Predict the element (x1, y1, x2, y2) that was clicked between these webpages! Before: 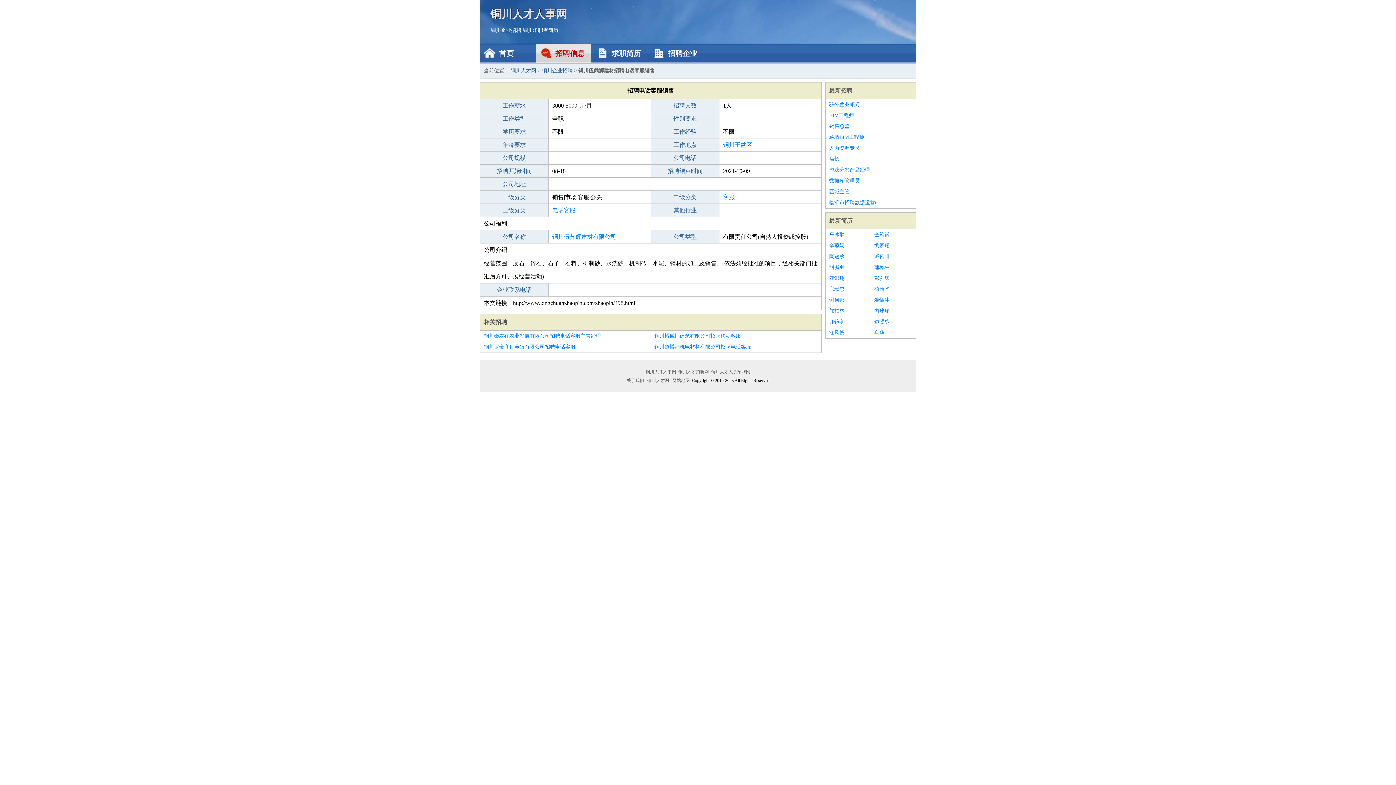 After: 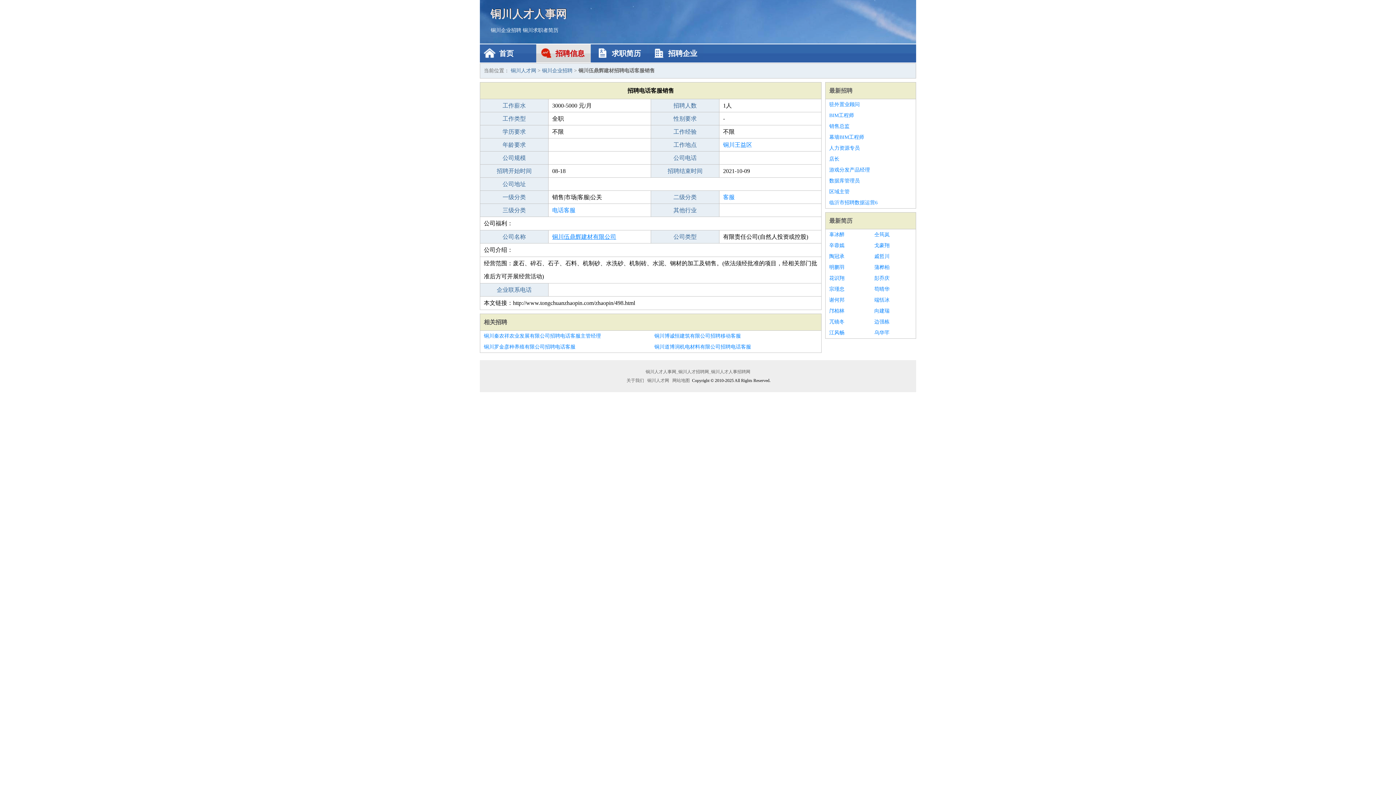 Action: bbox: (552, 233, 616, 240) label: 铜川伍鼎辉建材有限公司